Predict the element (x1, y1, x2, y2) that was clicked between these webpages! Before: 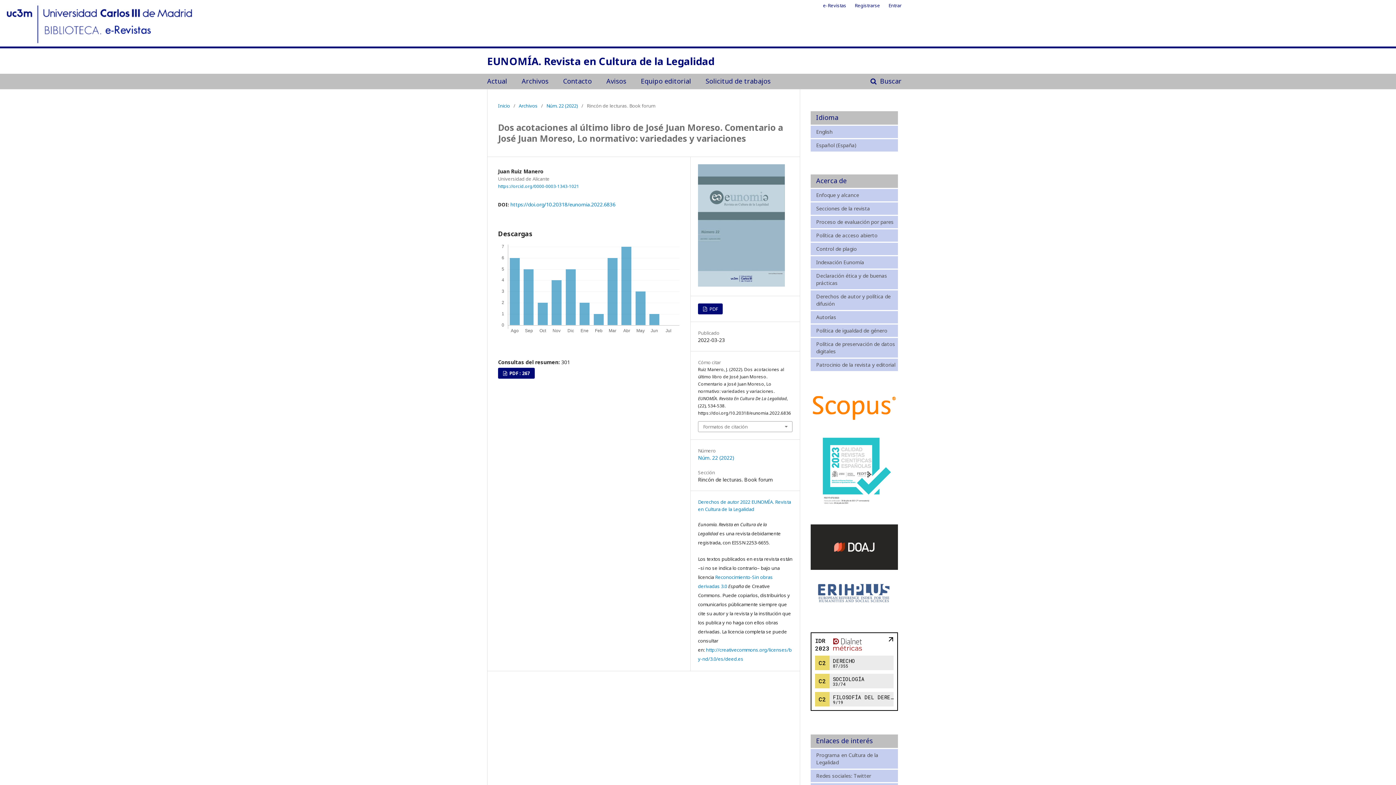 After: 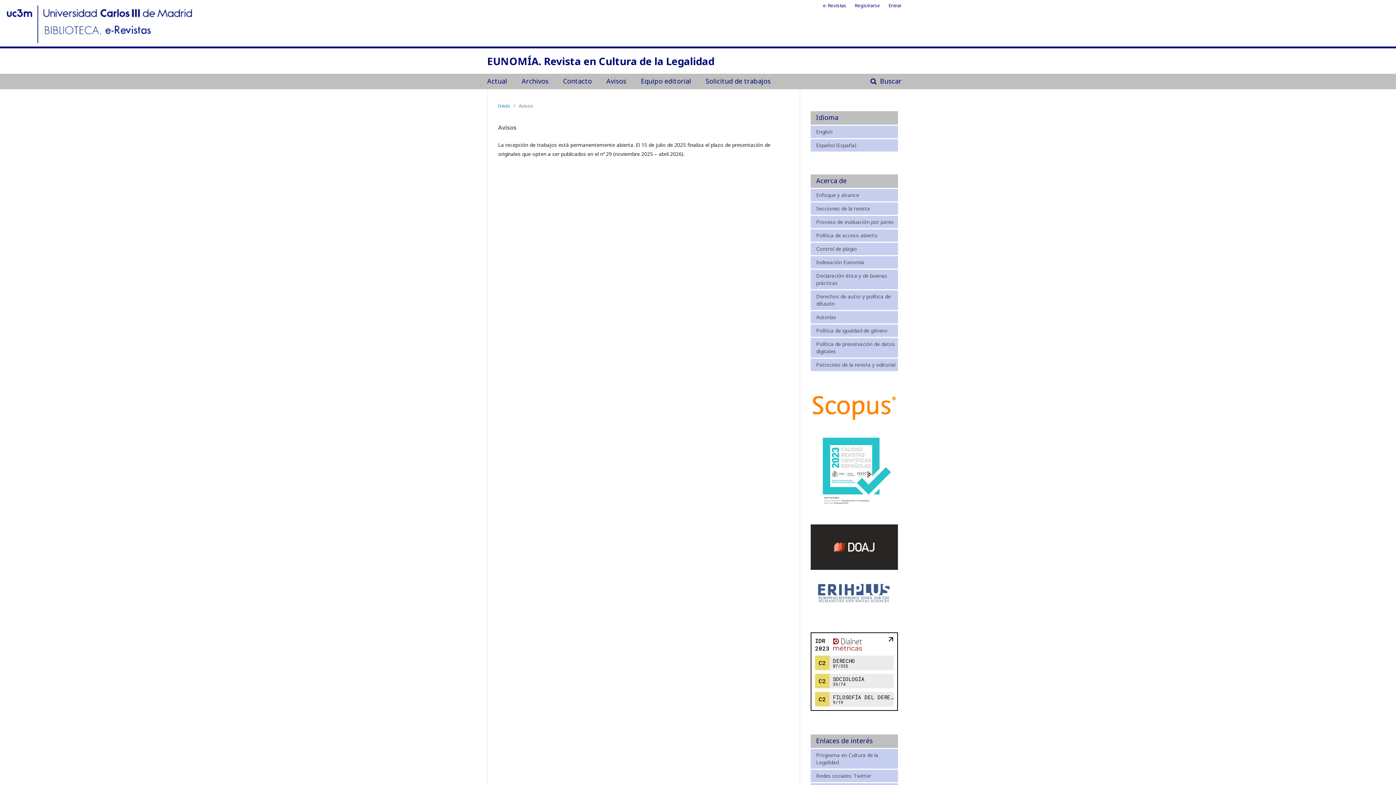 Action: bbox: (606, 73, 626, 89) label: Avisos